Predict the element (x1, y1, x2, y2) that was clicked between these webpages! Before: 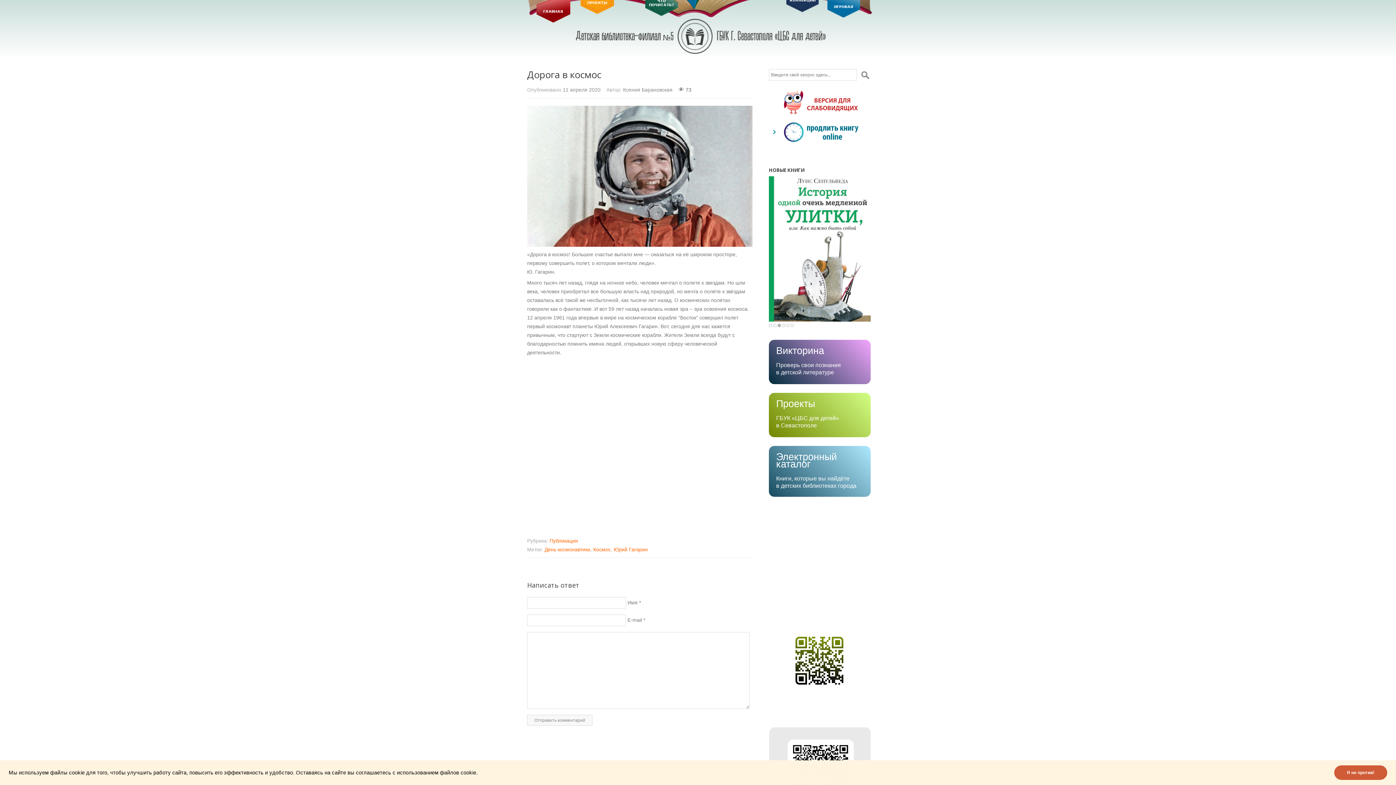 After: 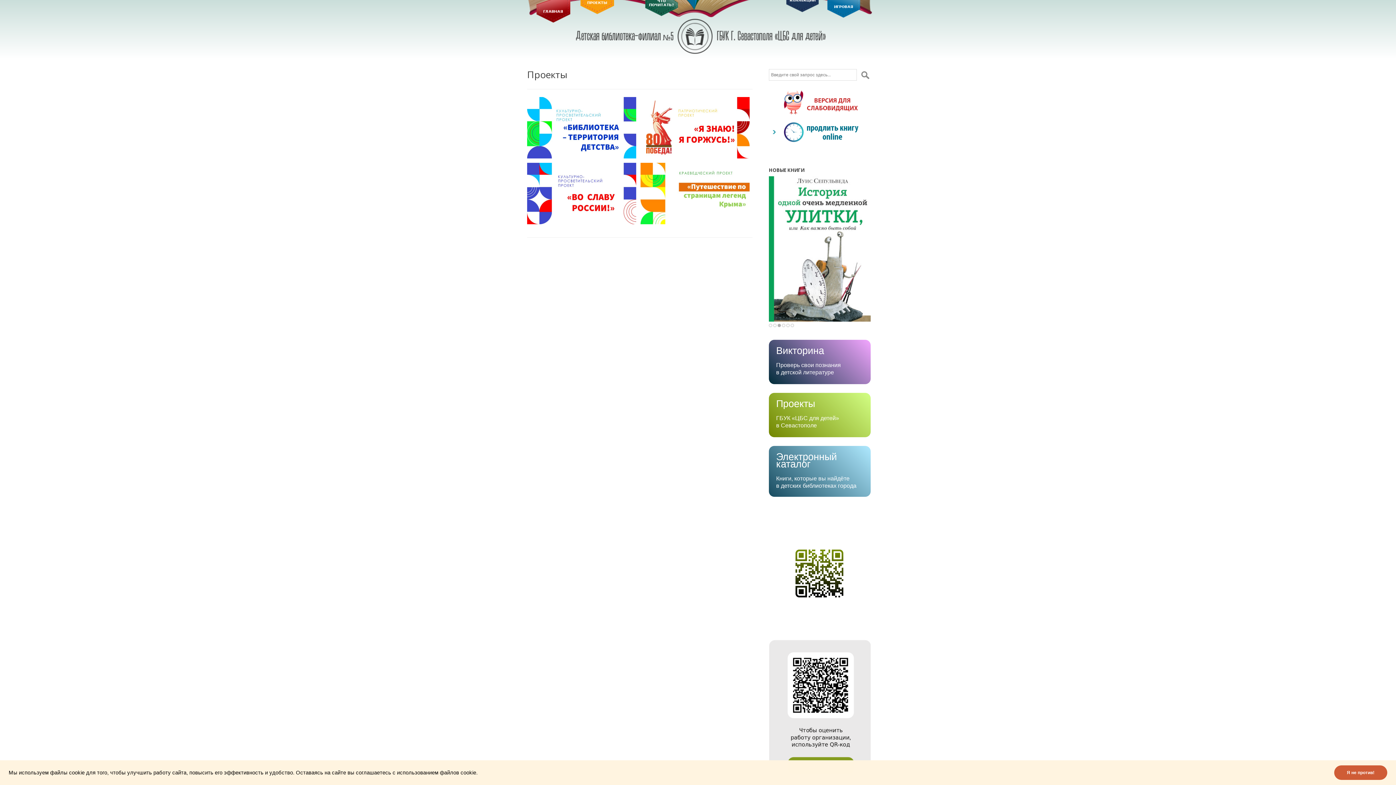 Action: bbox: (769, 392, 852, 437) label: Проекты

ГБУК «ЦБС для детей»
в Севастополе